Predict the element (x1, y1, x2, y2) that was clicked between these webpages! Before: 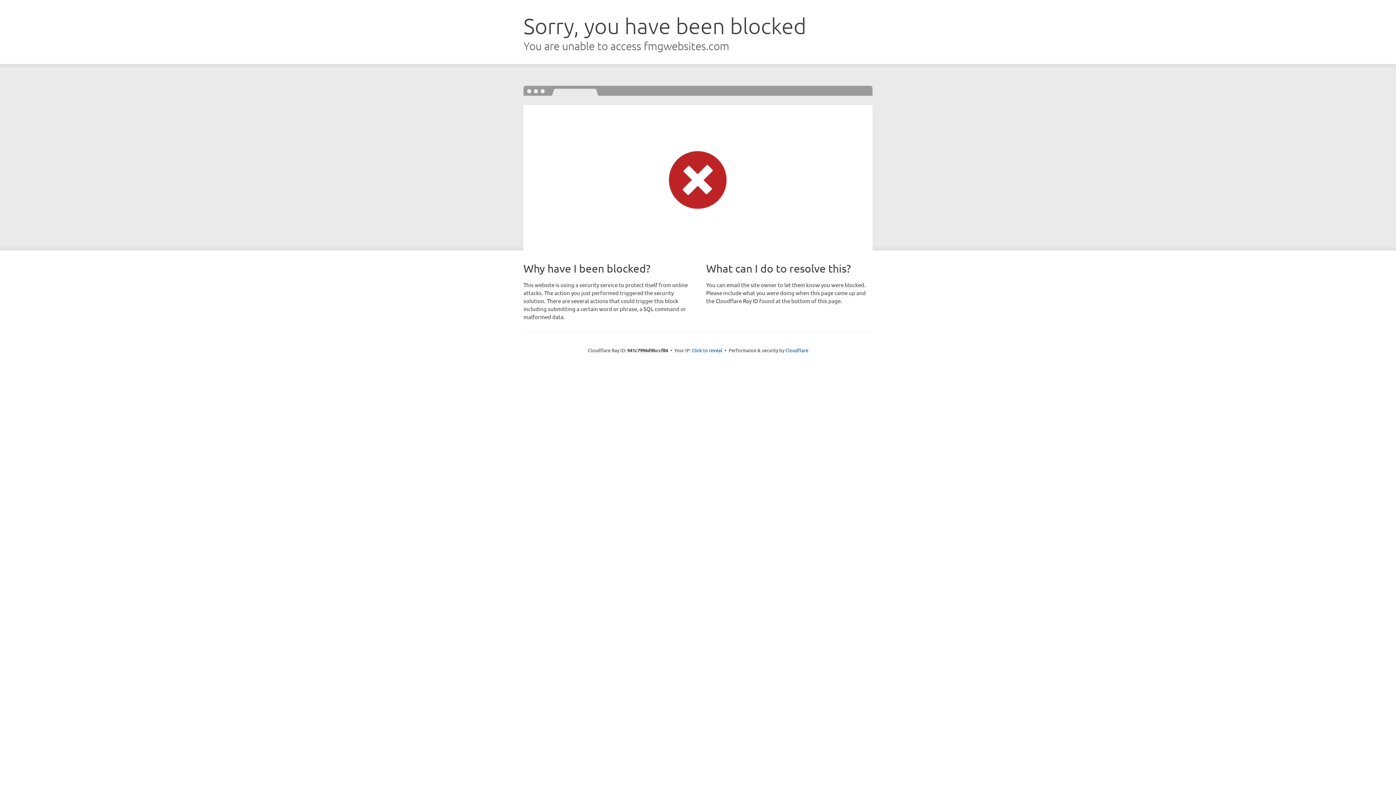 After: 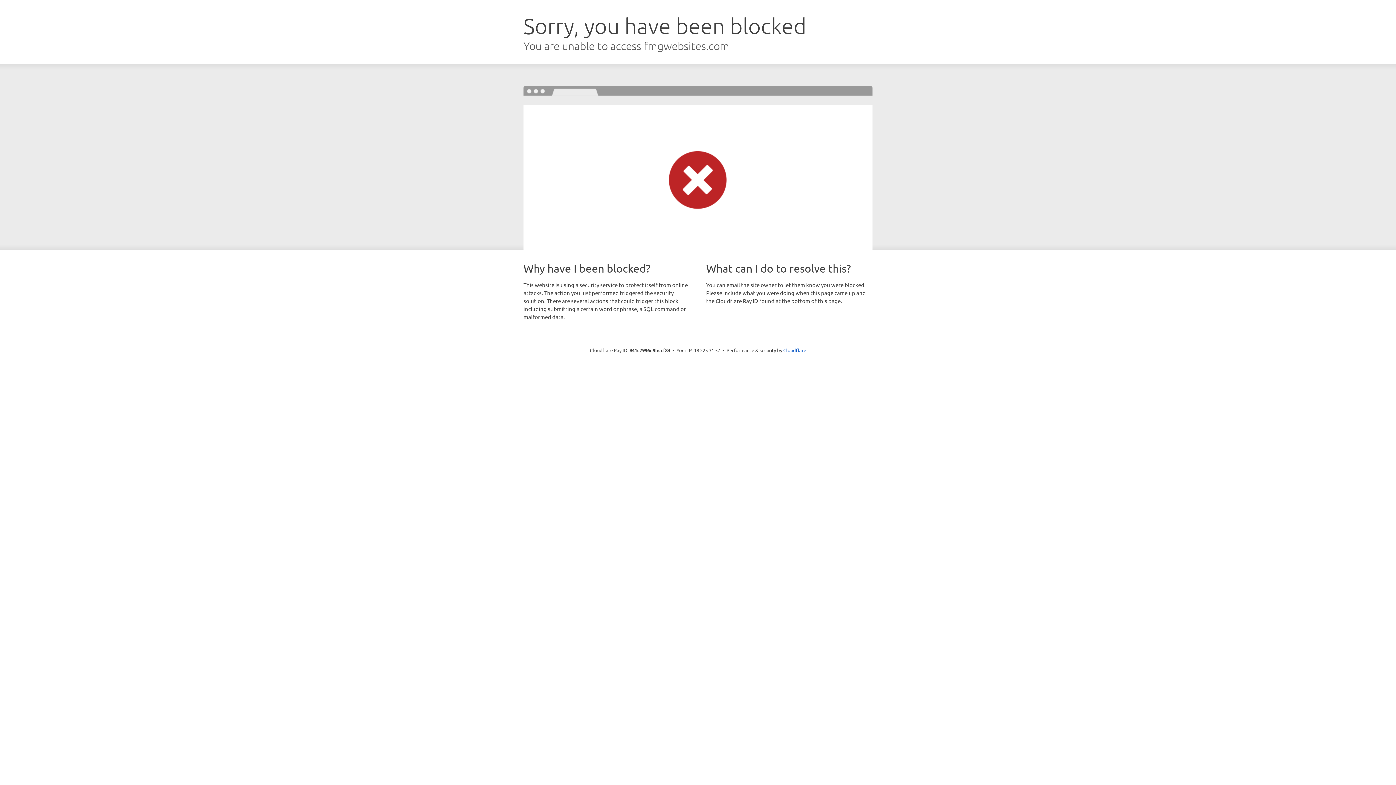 Action: bbox: (692, 346, 722, 353) label: Click to reveal